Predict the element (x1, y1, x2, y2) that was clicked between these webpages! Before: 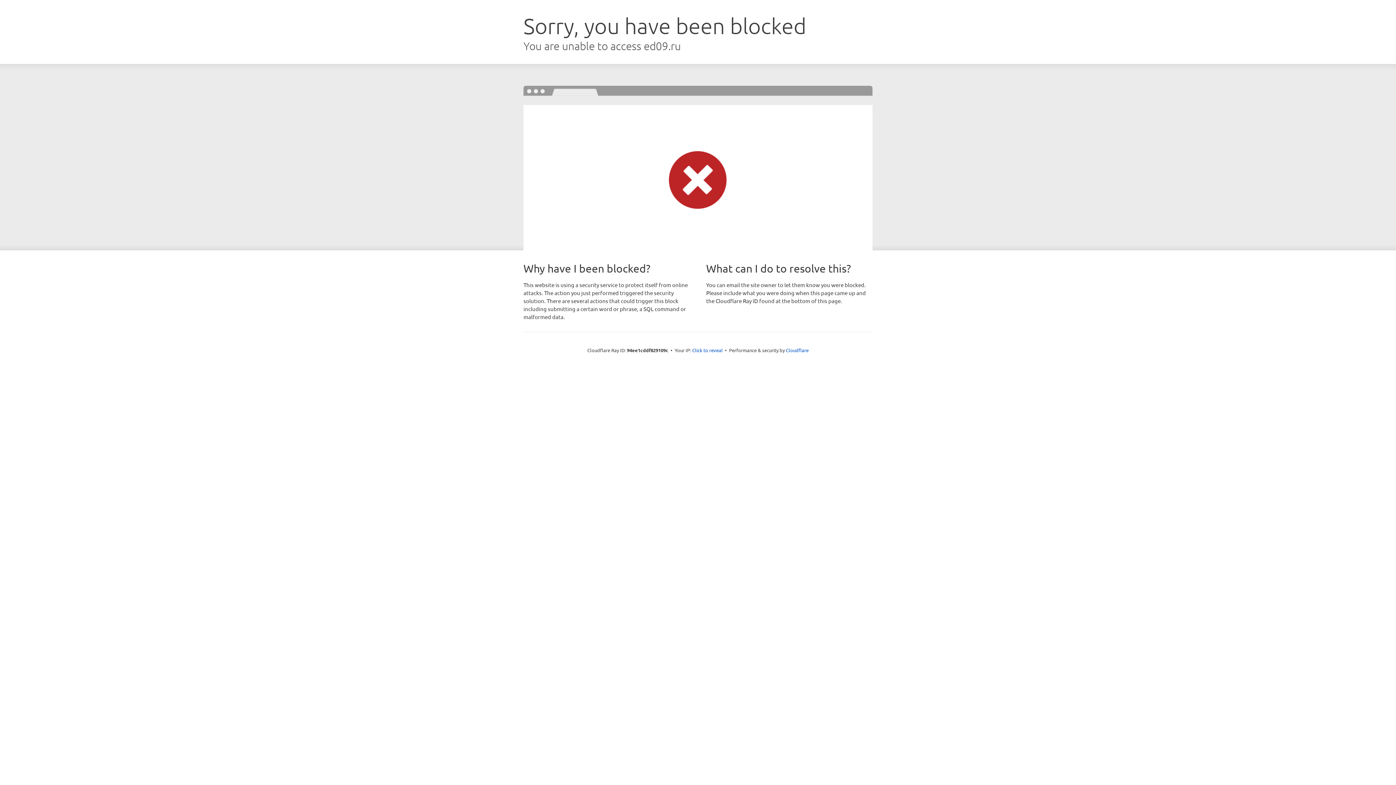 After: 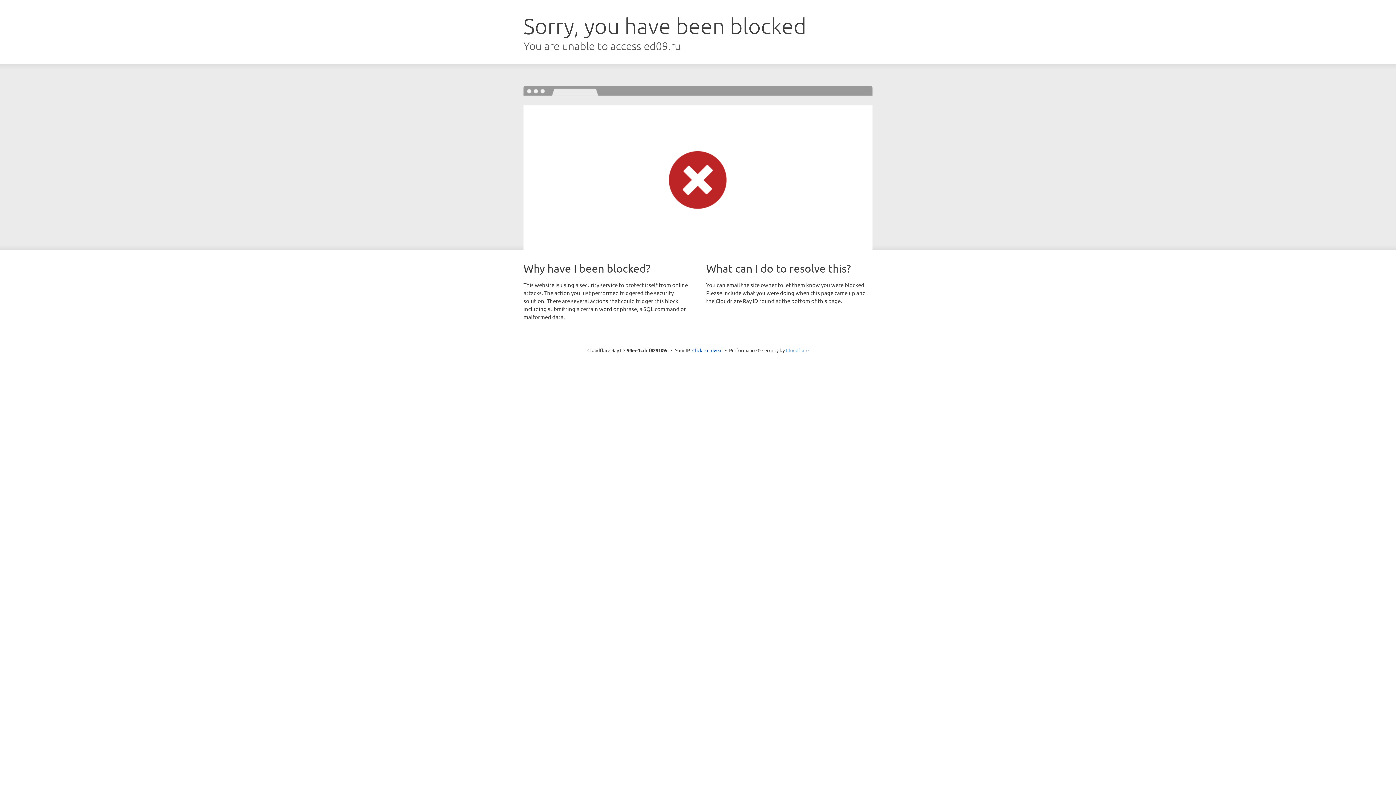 Action: bbox: (786, 347, 808, 353) label: Cloudflare